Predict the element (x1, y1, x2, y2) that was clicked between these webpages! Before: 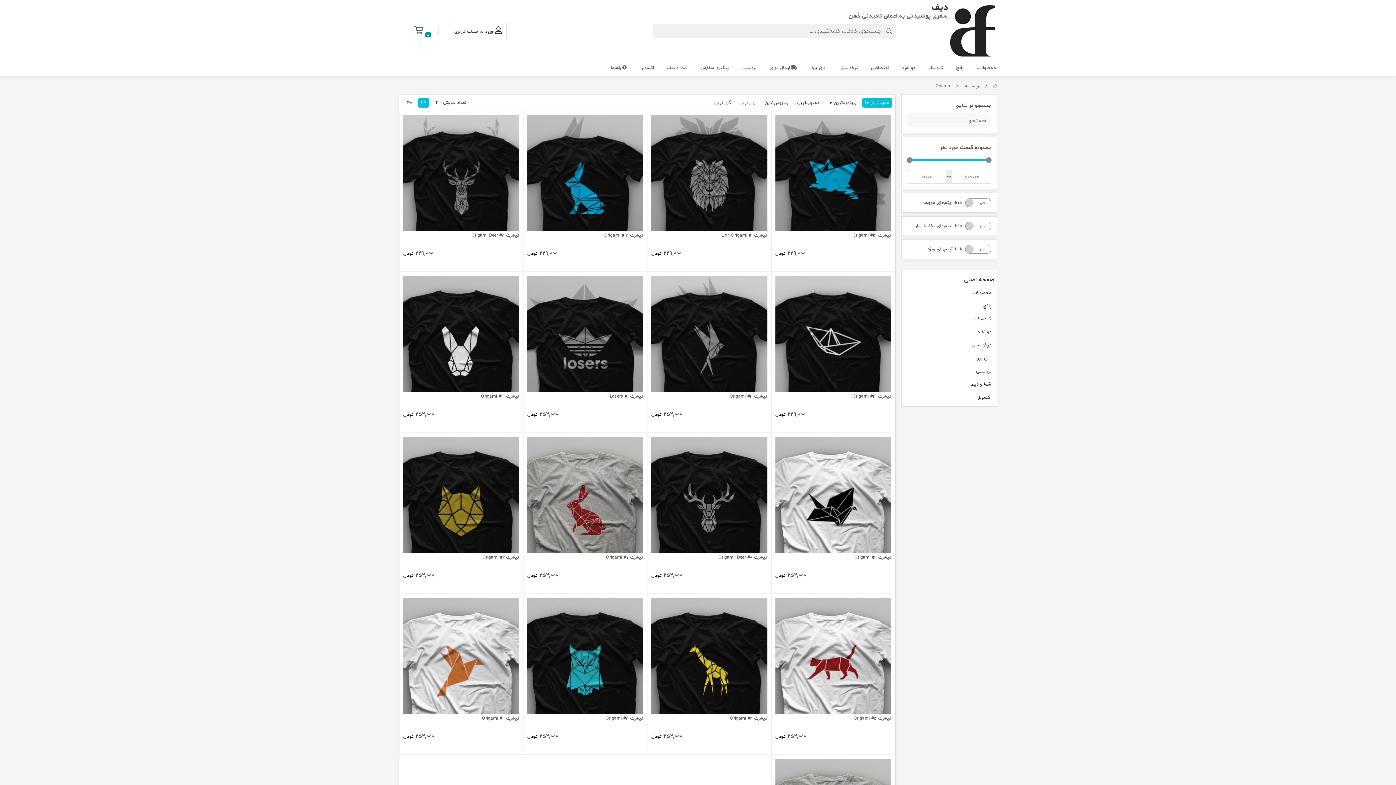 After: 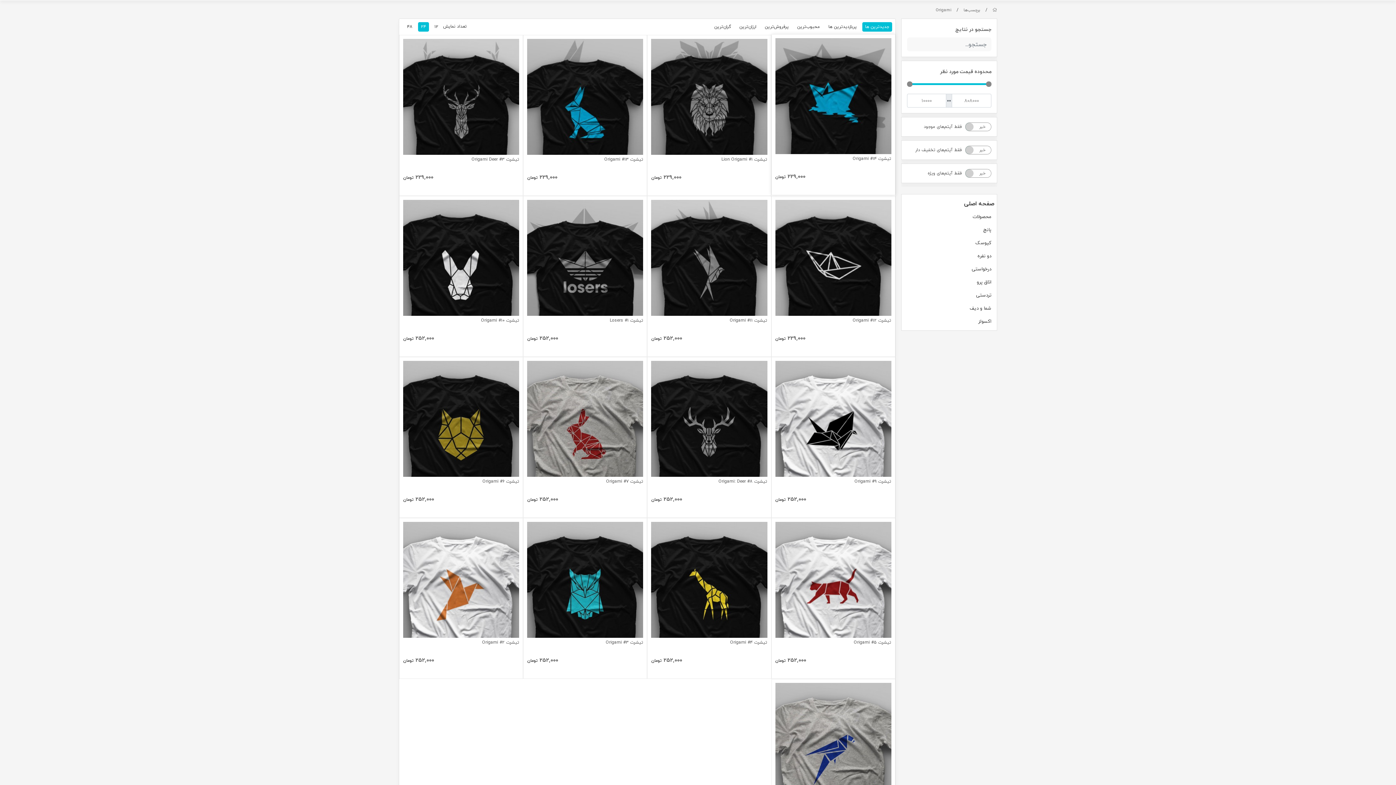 Action: label: جدیدترین ها bbox: (862, 97, 892, 107)